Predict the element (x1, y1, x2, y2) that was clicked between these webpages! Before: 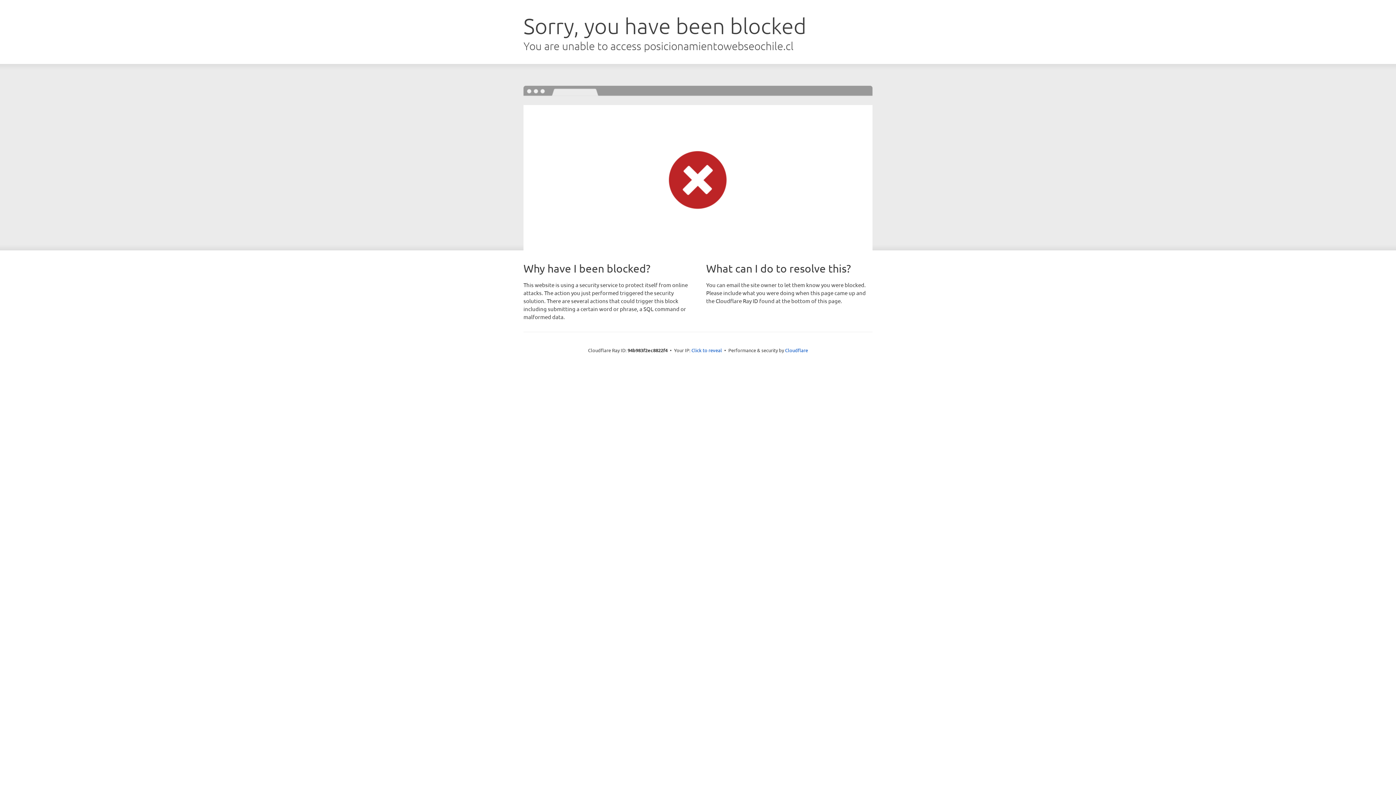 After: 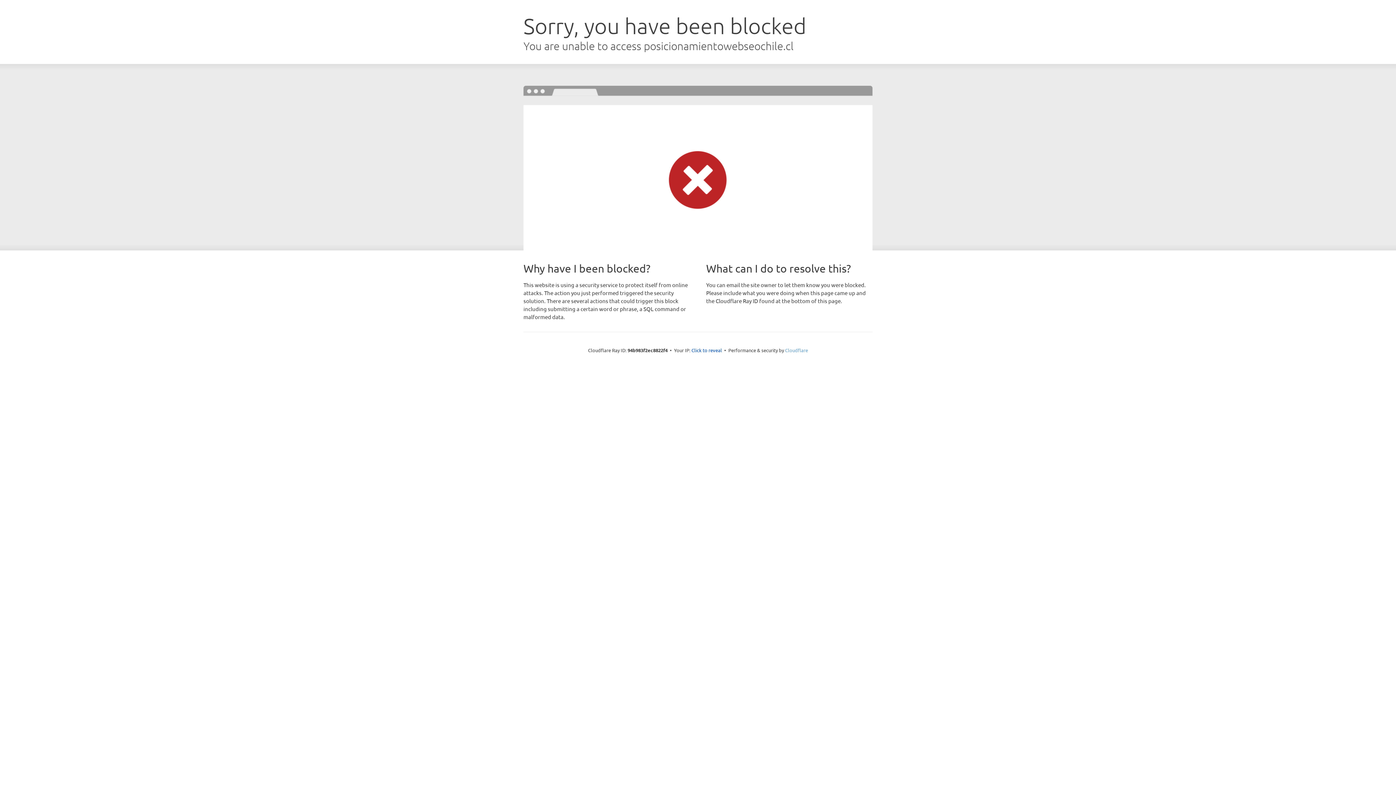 Action: label: Cloudflare bbox: (785, 347, 808, 353)